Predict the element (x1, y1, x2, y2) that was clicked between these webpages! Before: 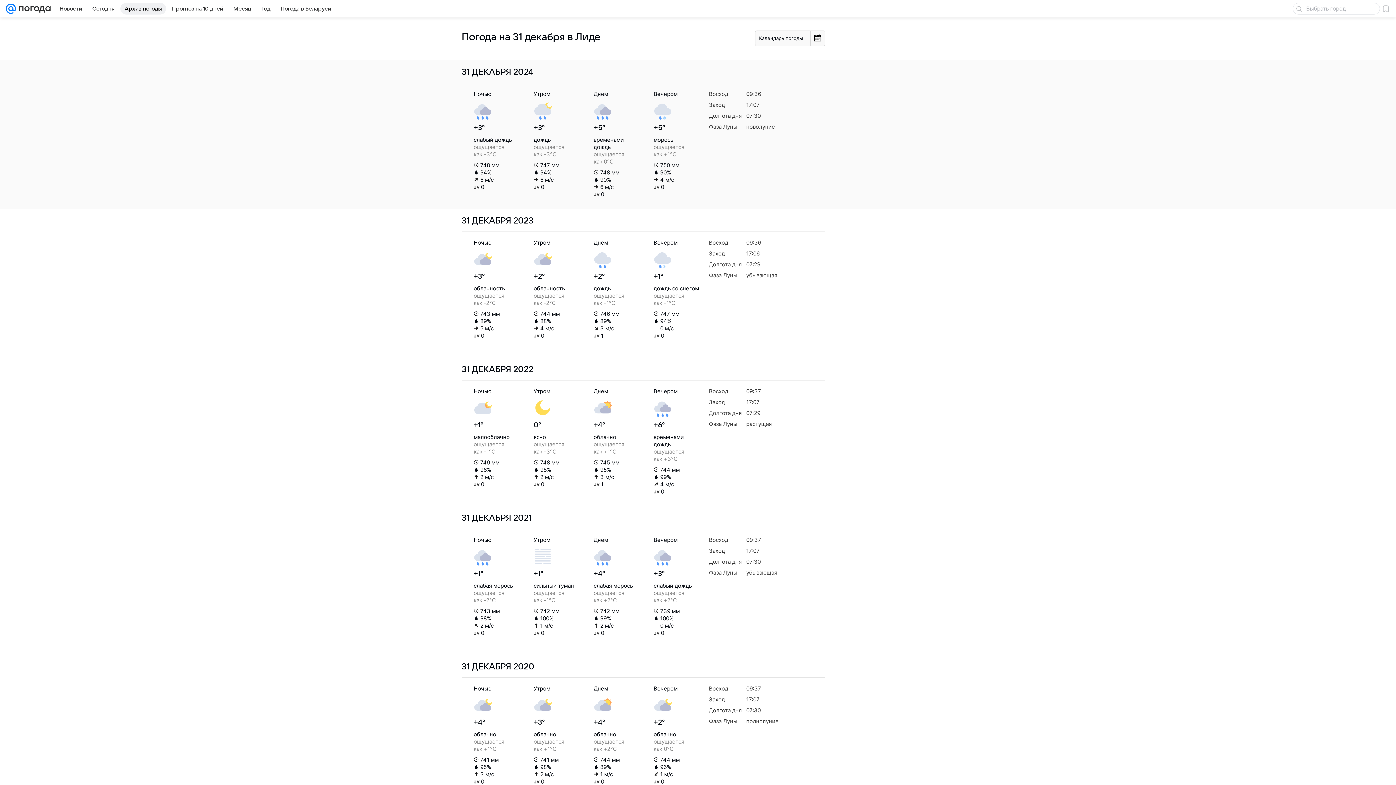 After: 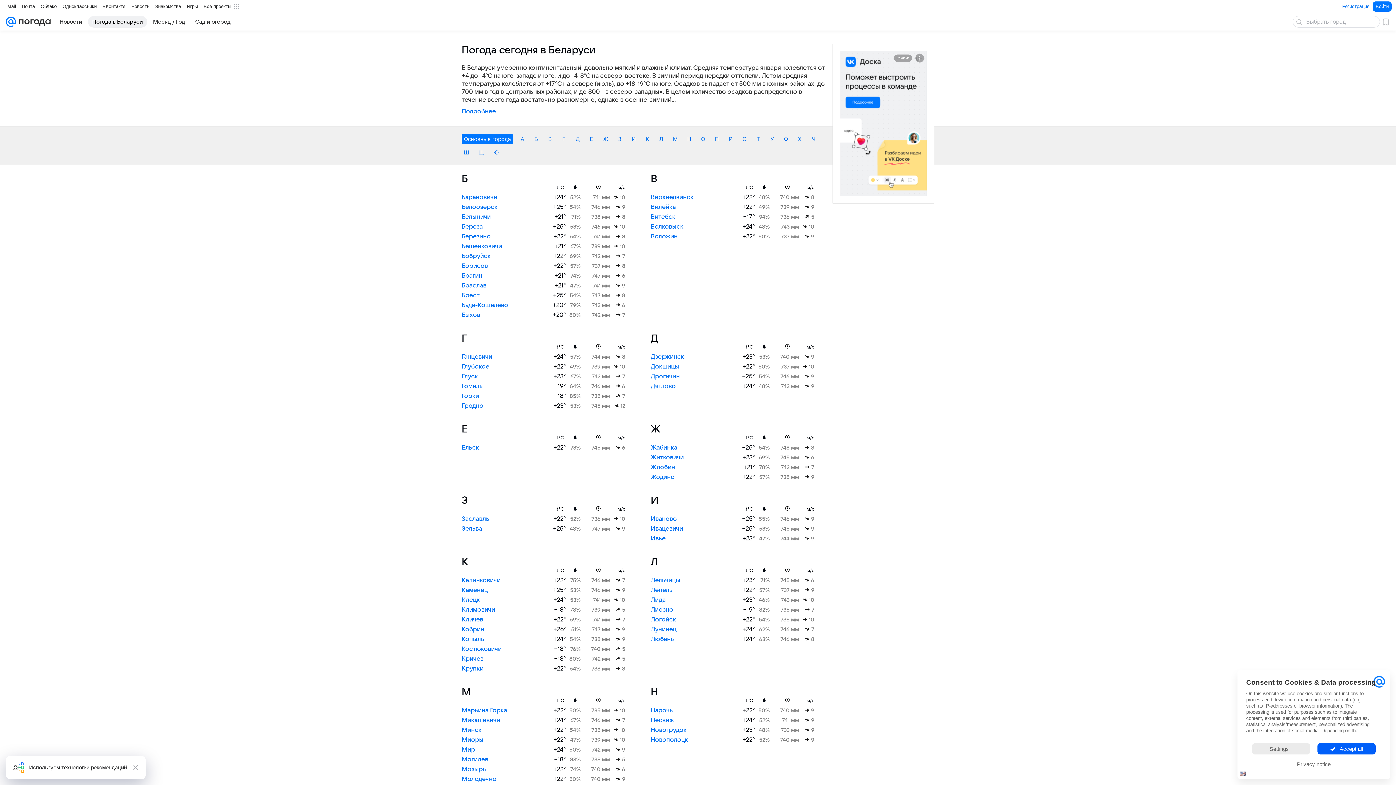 Action: label: Погода в Беларуси bbox: (276, 2, 335, 14)